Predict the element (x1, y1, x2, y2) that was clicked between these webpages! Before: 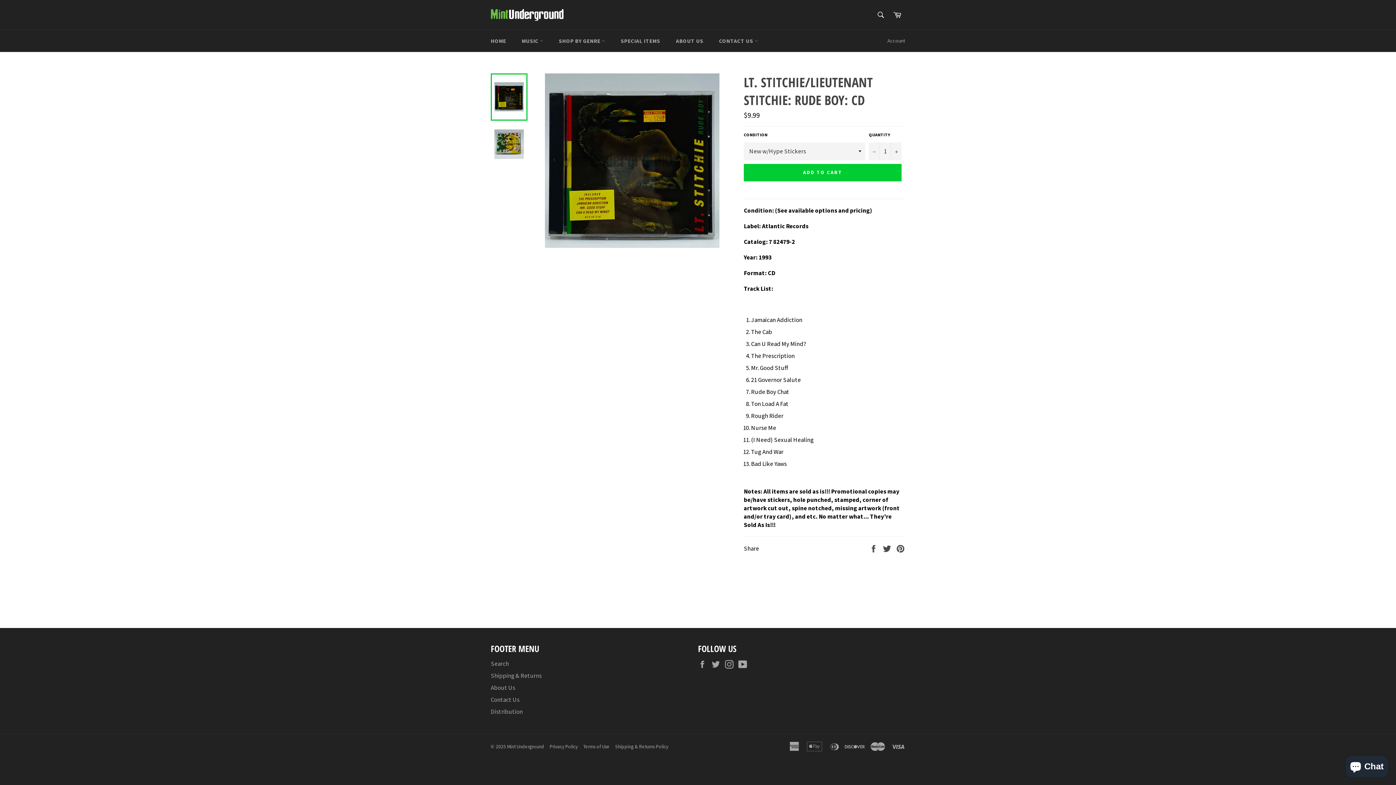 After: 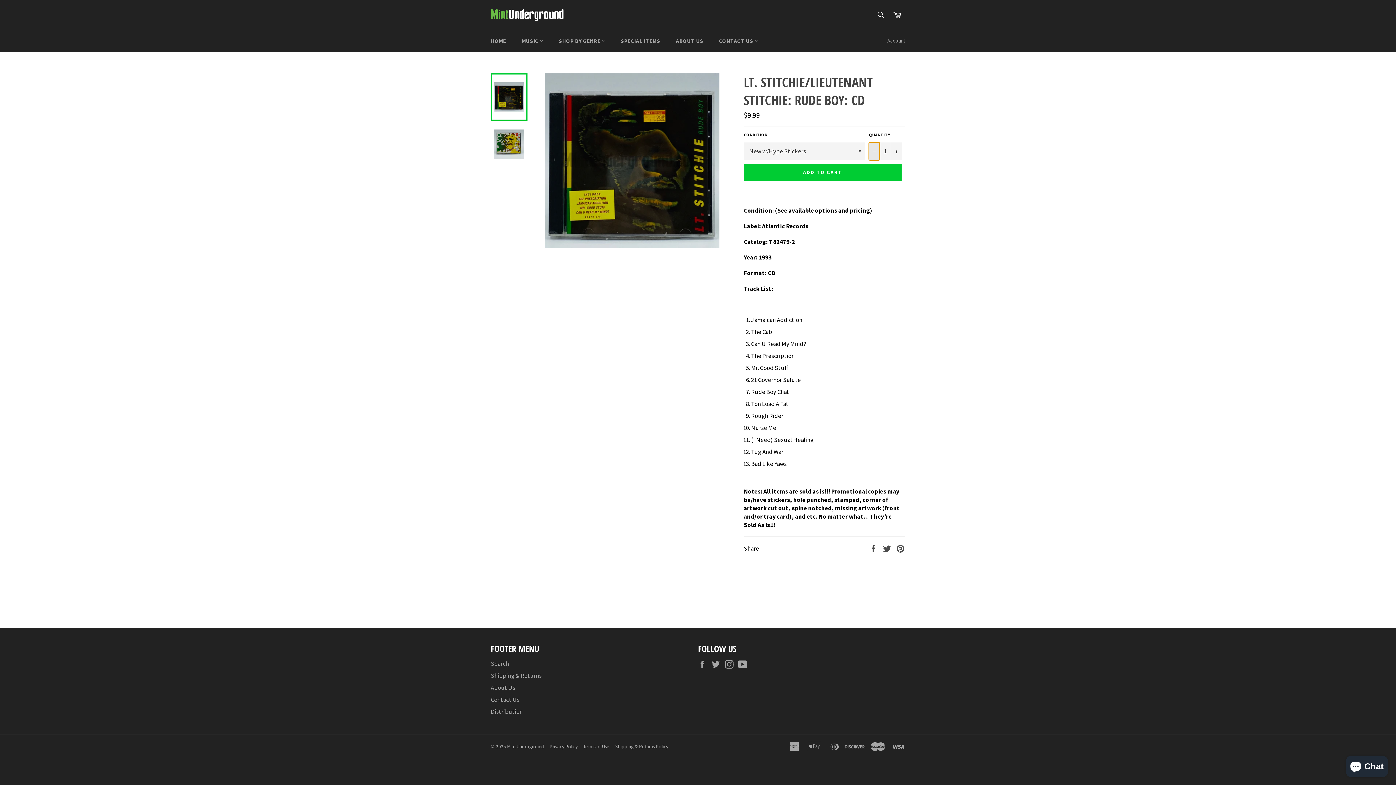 Action: bbox: (869, 142, 880, 160) label: Reduce item quantity by one